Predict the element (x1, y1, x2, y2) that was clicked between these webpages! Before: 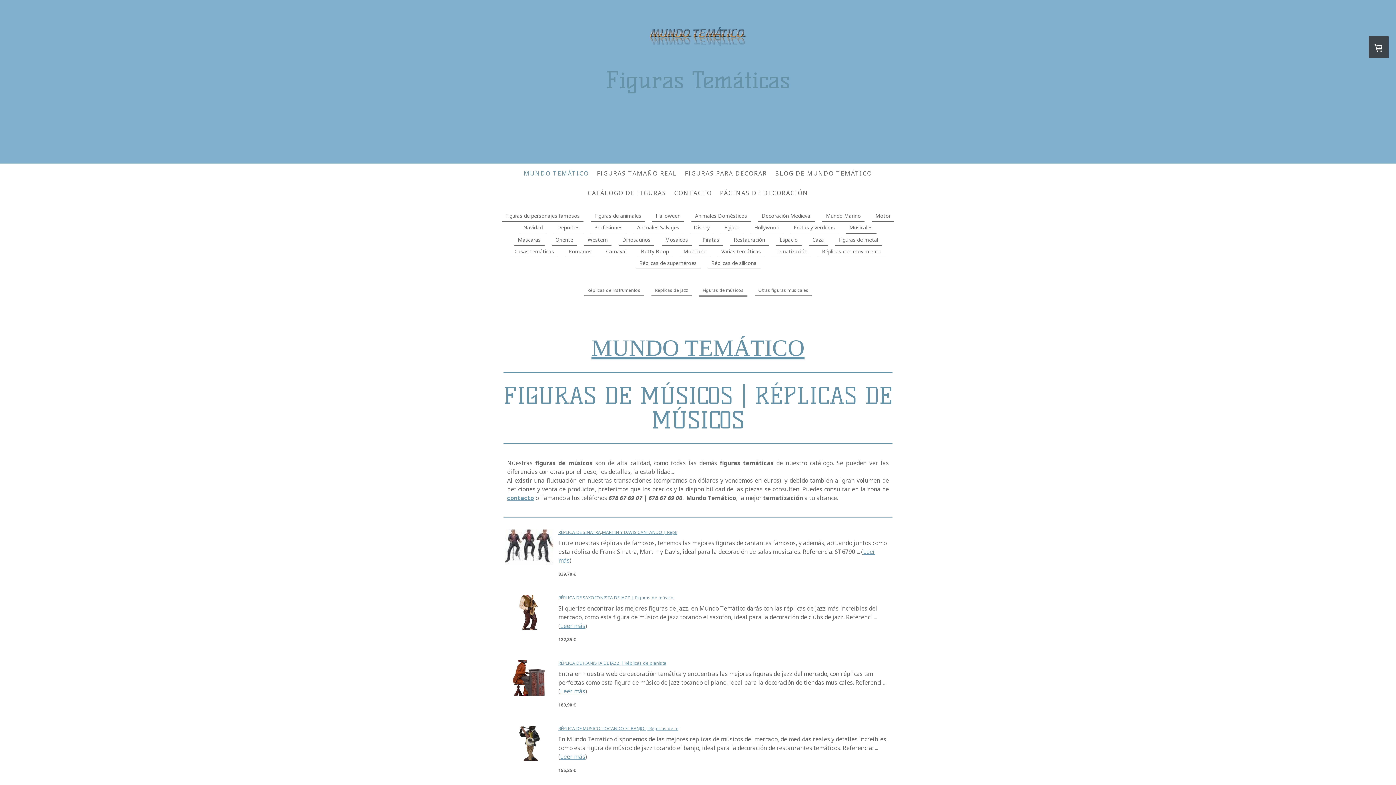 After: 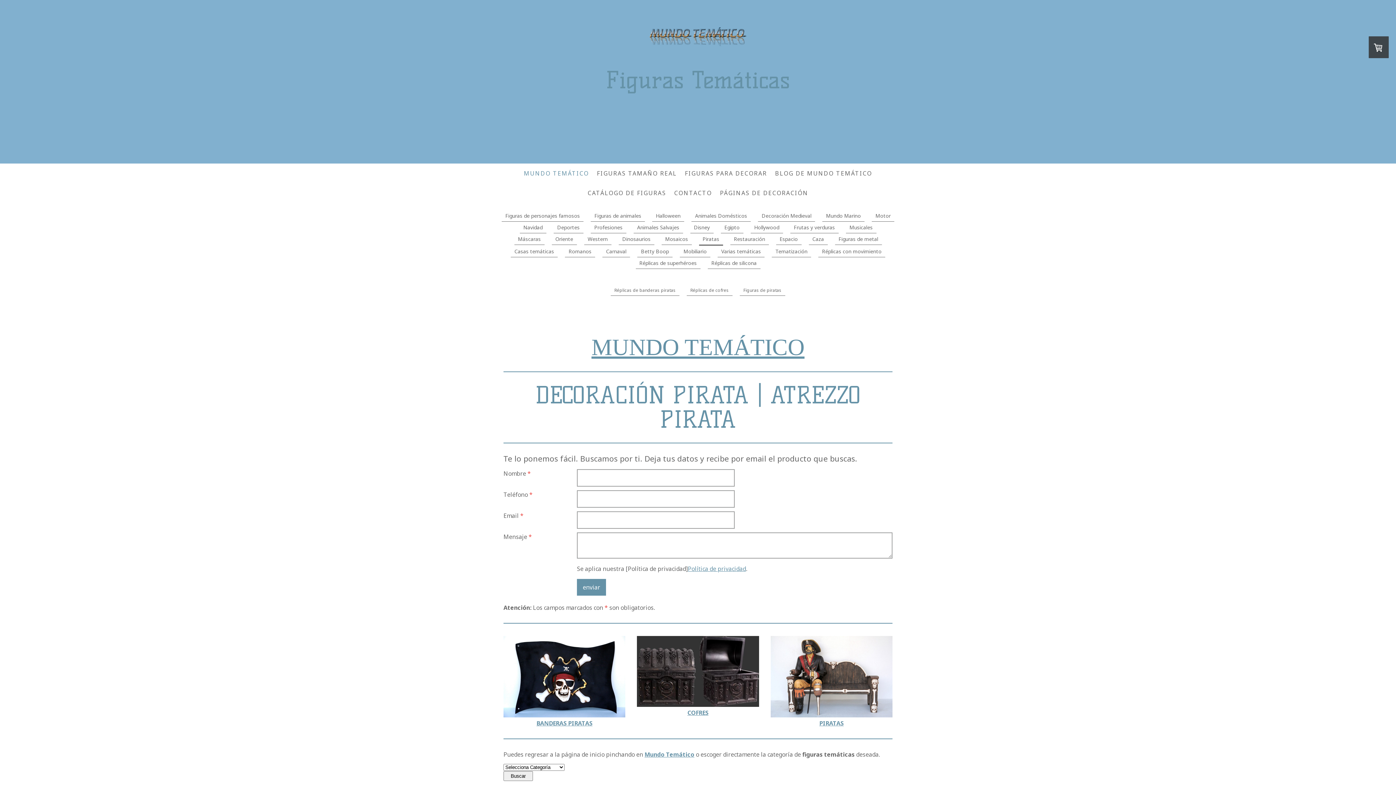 Action: label: Piratas bbox: (699, 234, 723, 245)